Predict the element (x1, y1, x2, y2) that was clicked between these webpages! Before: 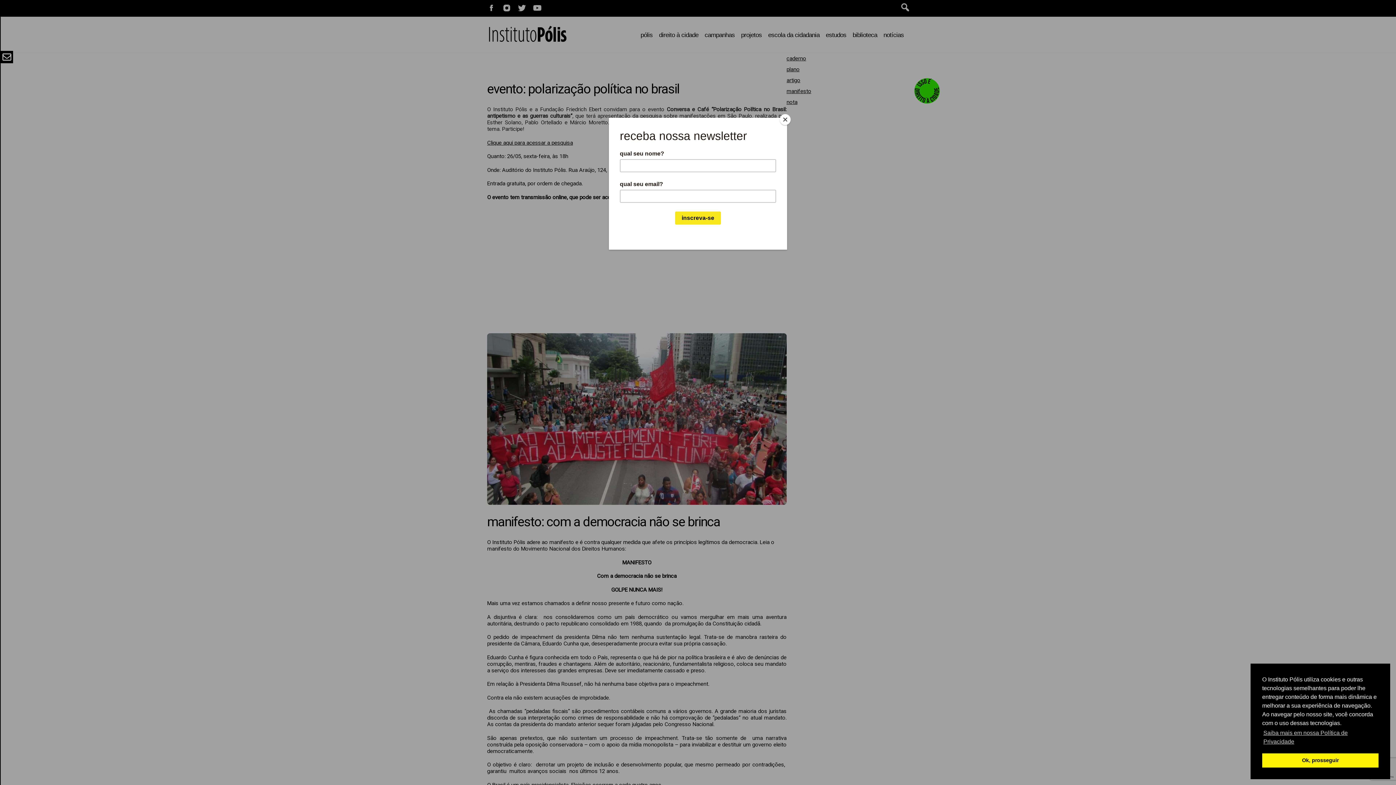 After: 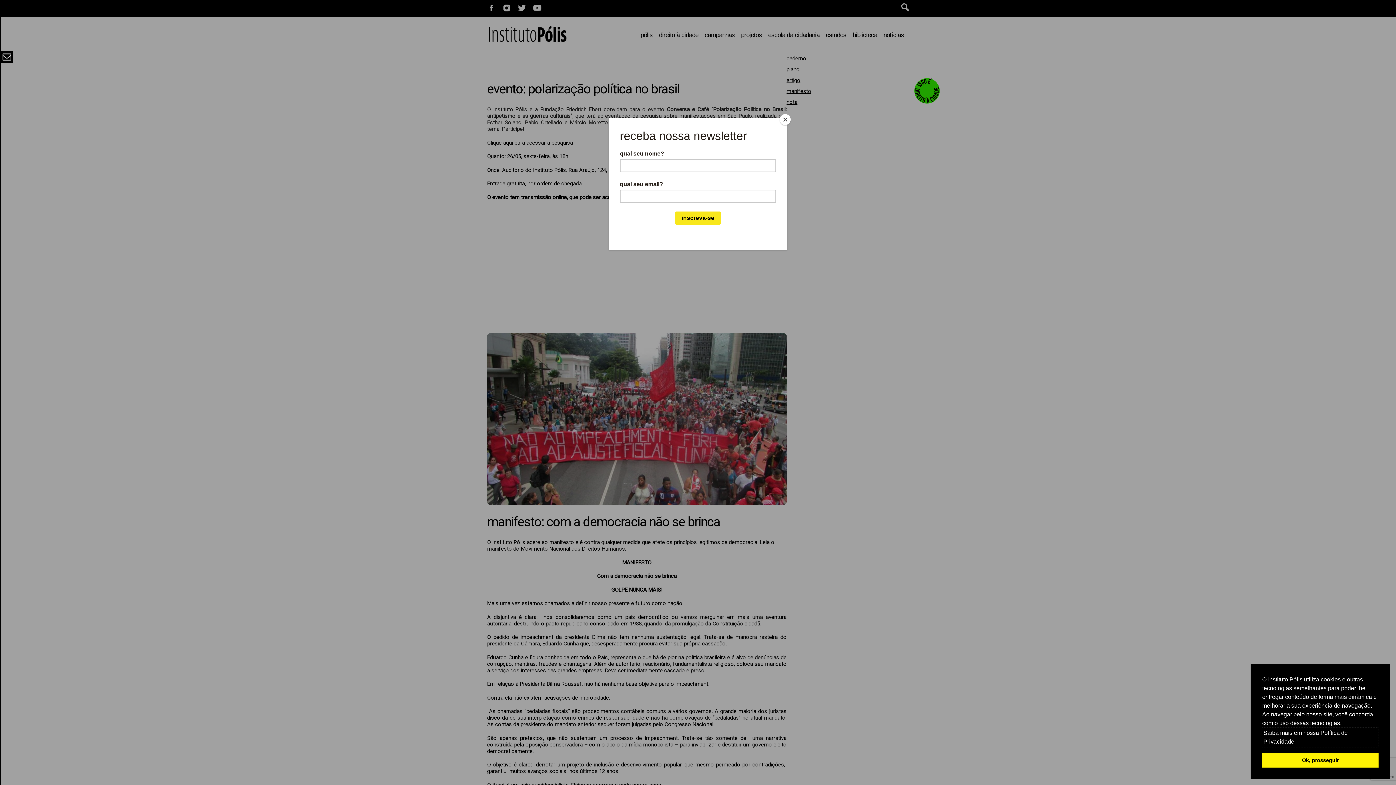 Action: label: learn more about cookies bbox: (1262, 728, 1378, 747)